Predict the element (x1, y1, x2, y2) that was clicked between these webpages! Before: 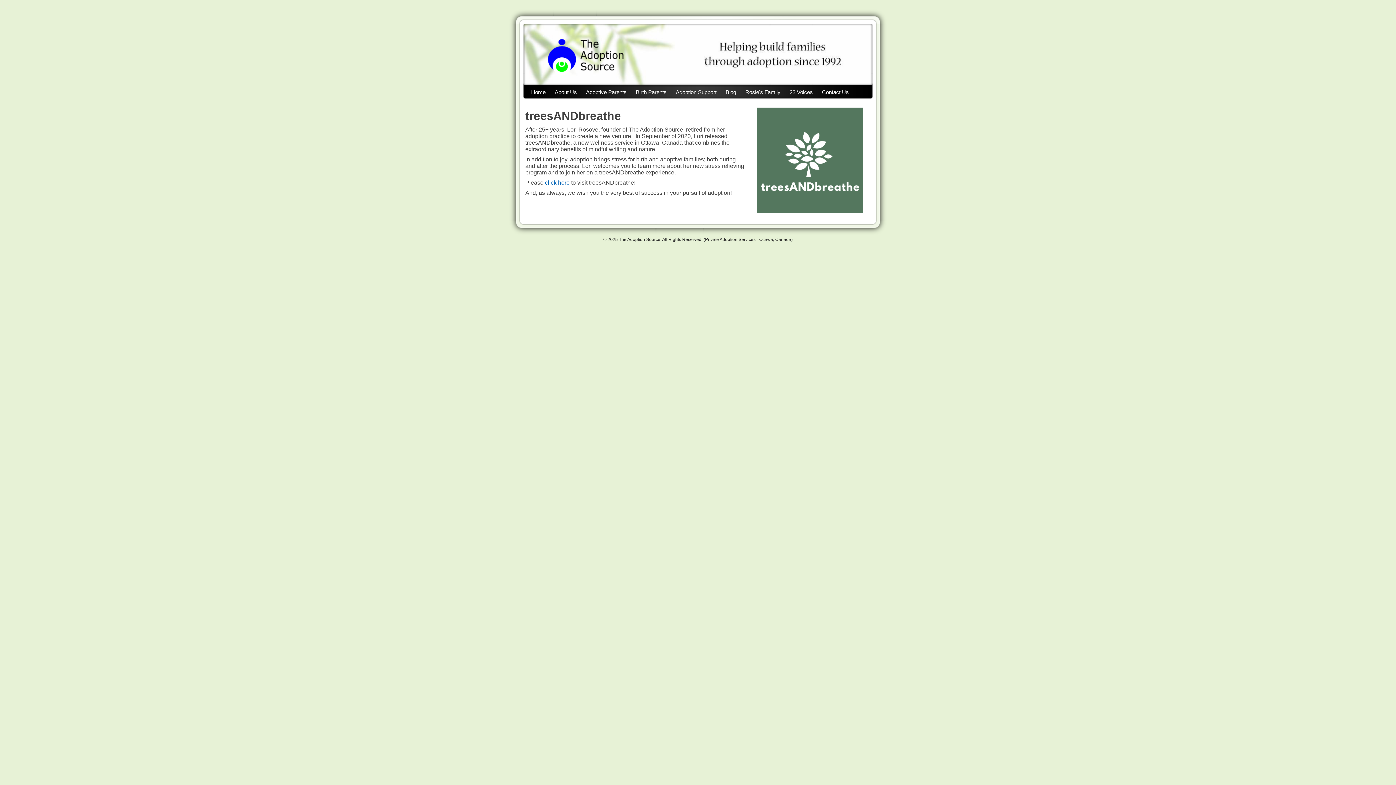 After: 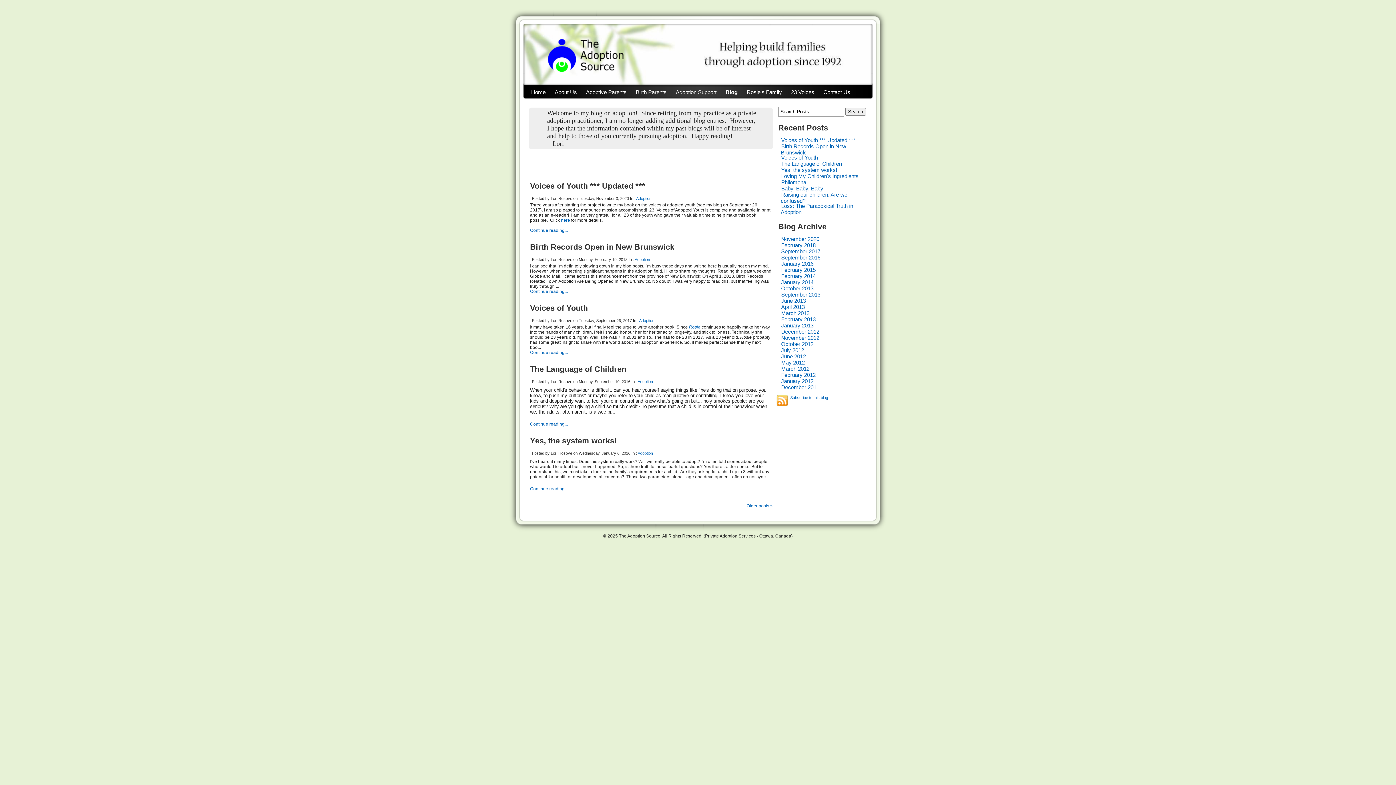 Action: bbox: (721, 86, 740, 98) label: Blog